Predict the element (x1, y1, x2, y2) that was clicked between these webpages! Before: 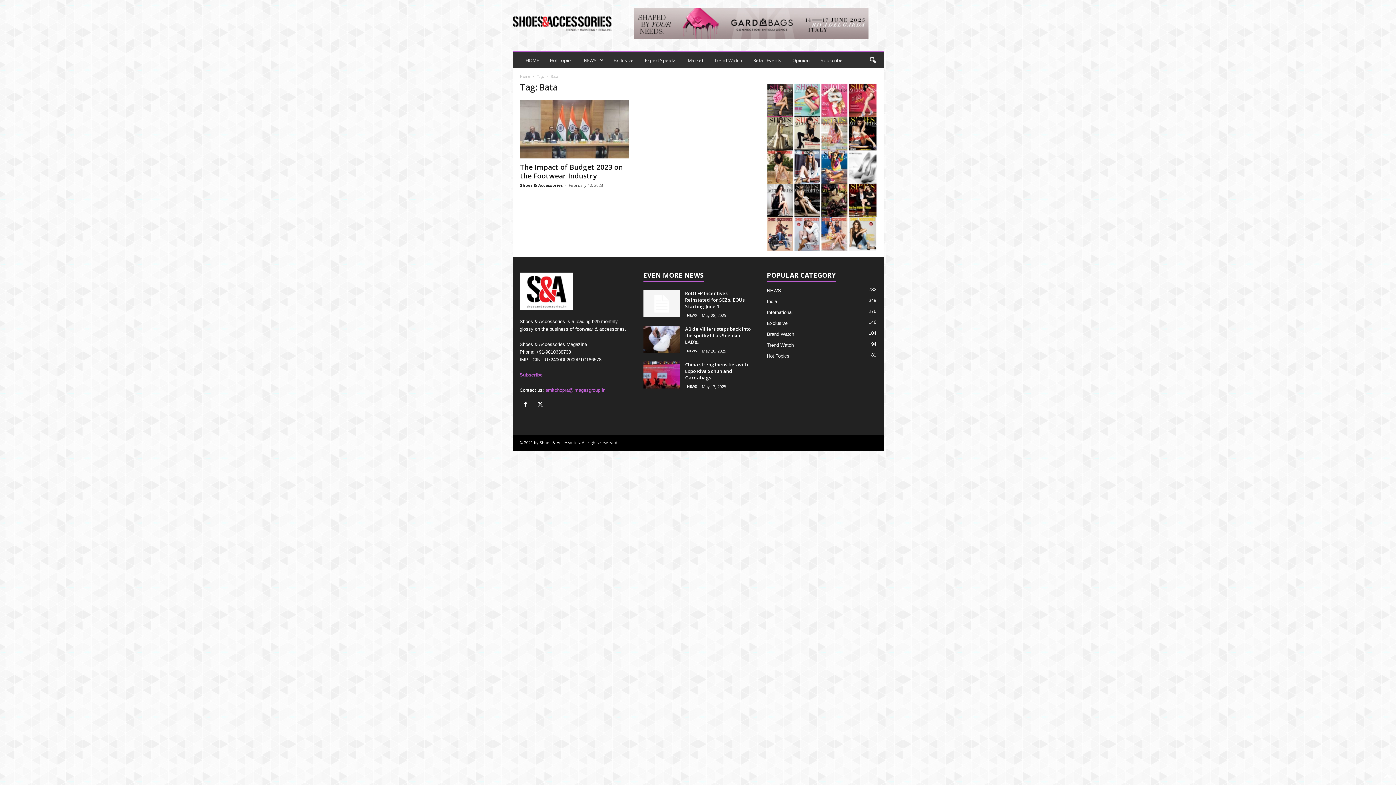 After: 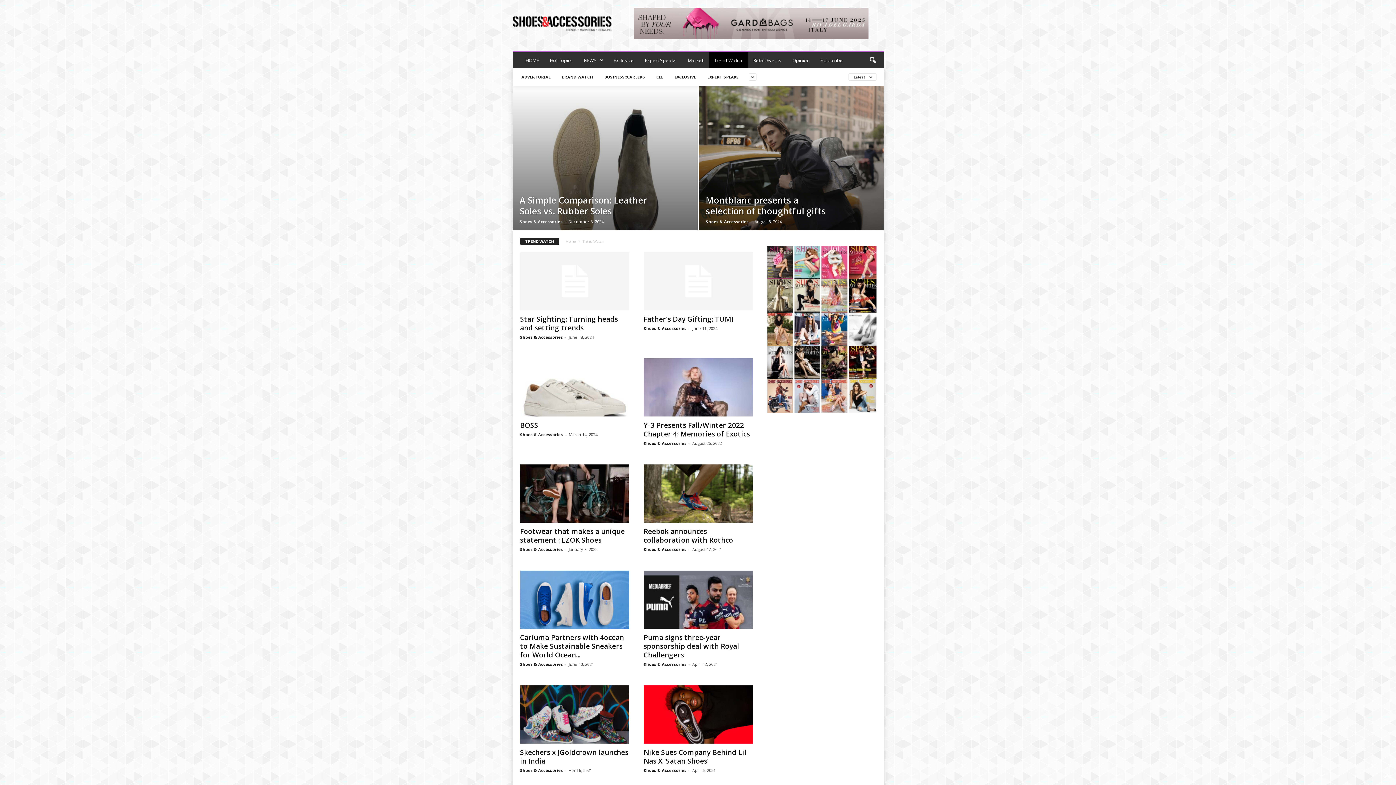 Action: bbox: (708, 52, 747, 68) label: Trend Watch